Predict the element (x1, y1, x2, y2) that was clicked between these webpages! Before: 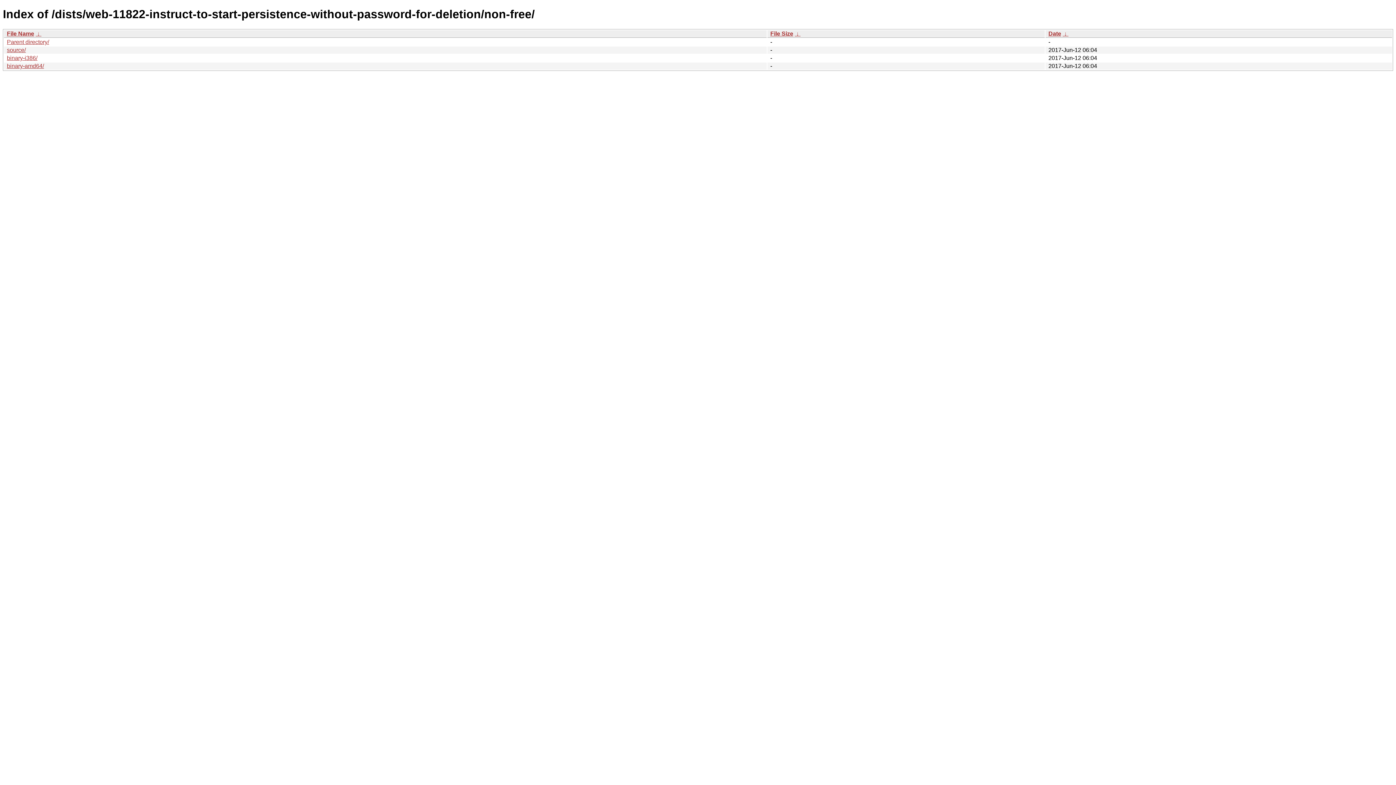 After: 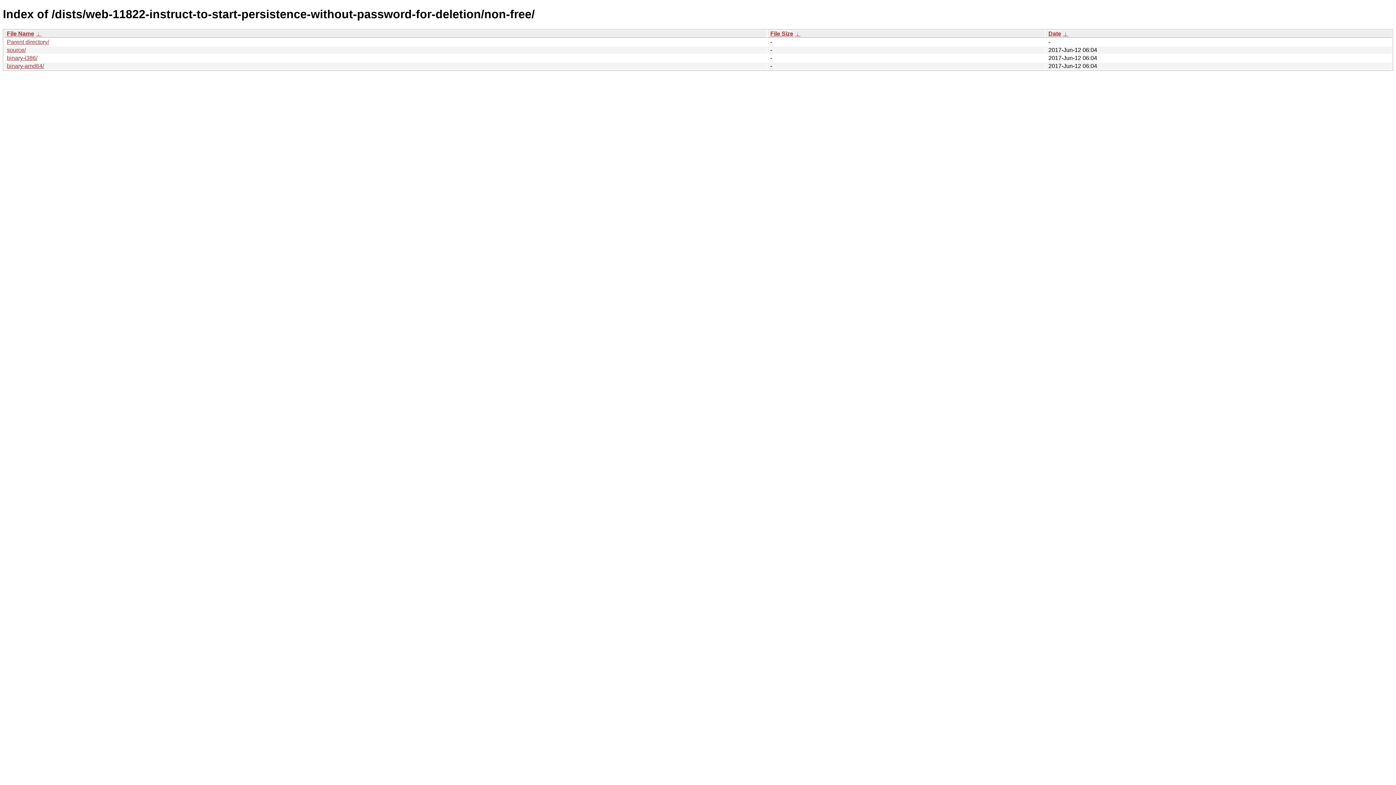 Action: label: Date bbox: (1048, 30, 1061, 36)